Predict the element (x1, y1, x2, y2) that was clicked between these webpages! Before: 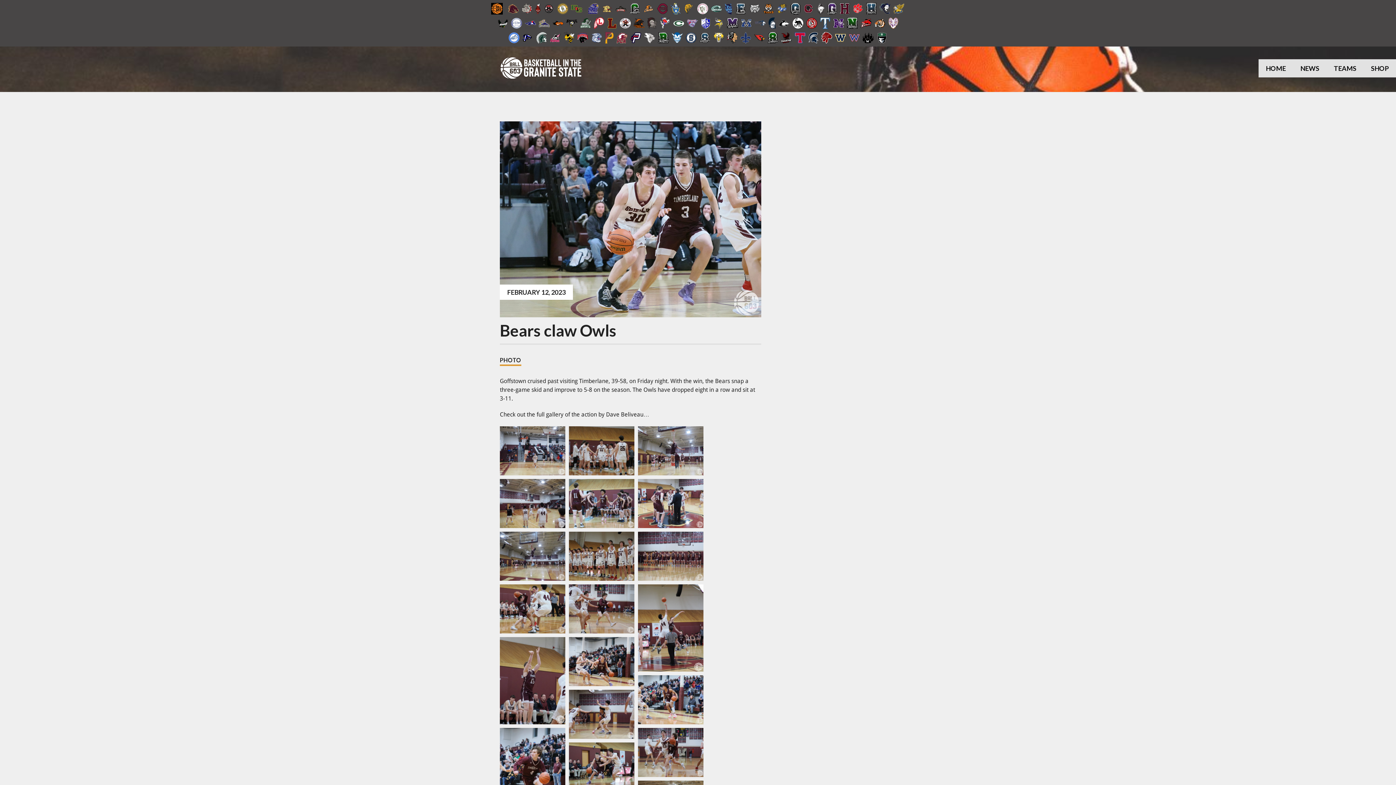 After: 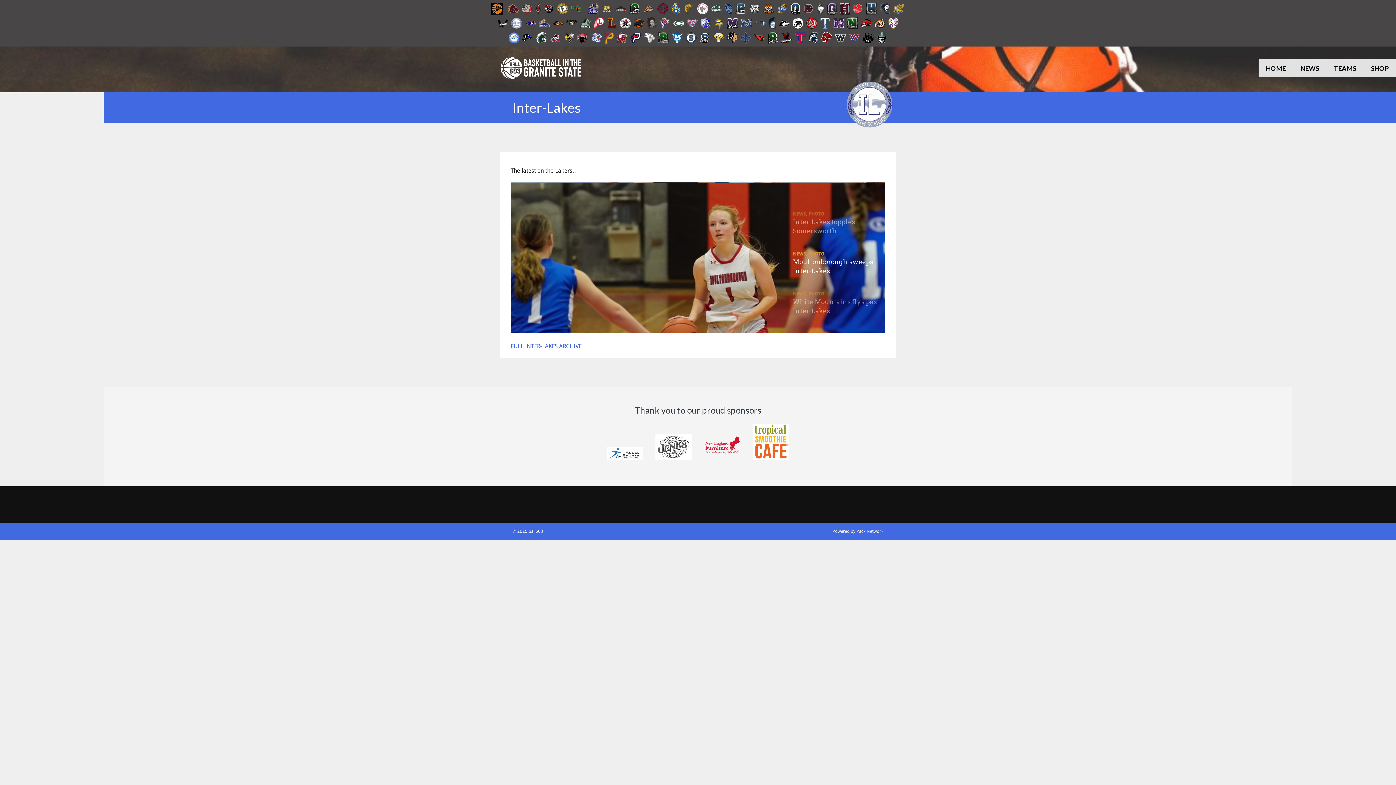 Action: bbox: (510, 16, 522, 30)